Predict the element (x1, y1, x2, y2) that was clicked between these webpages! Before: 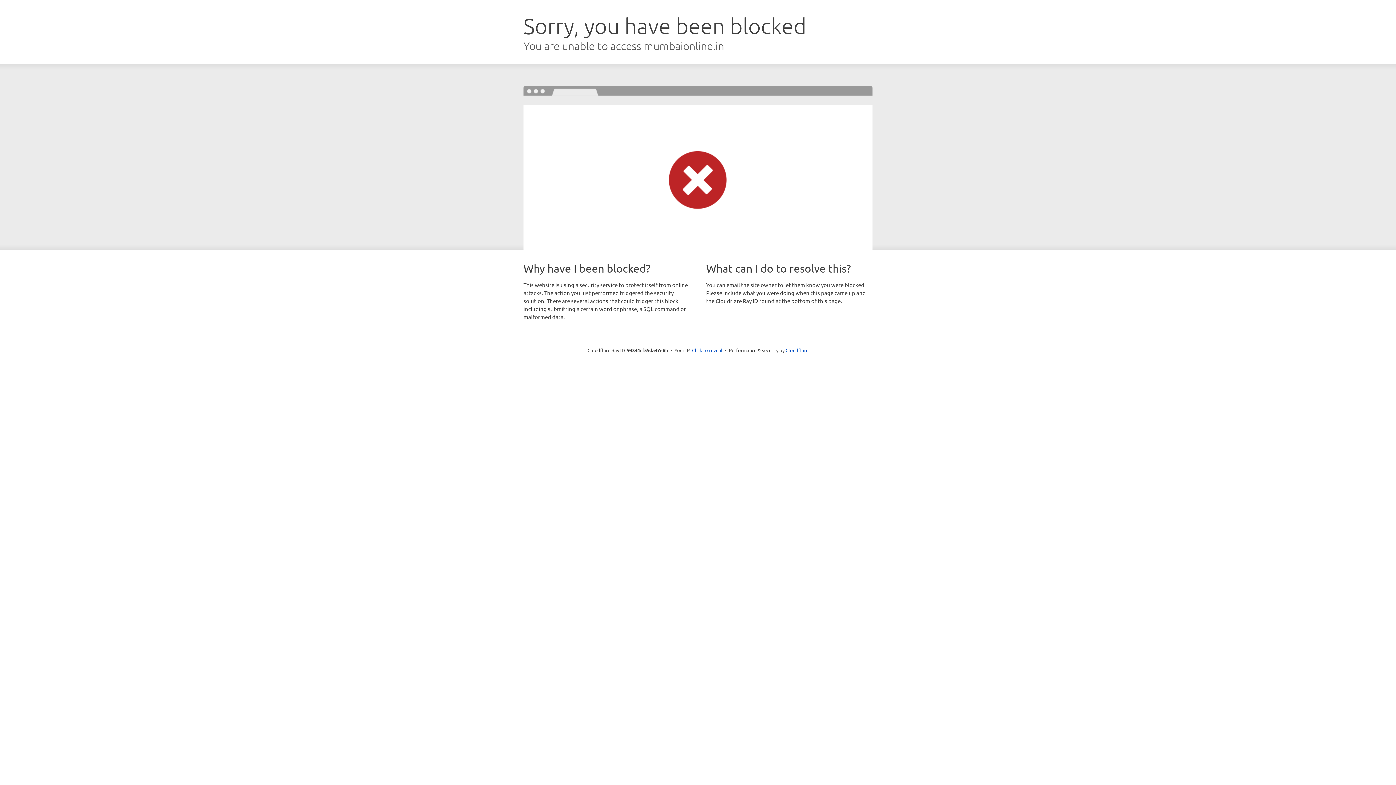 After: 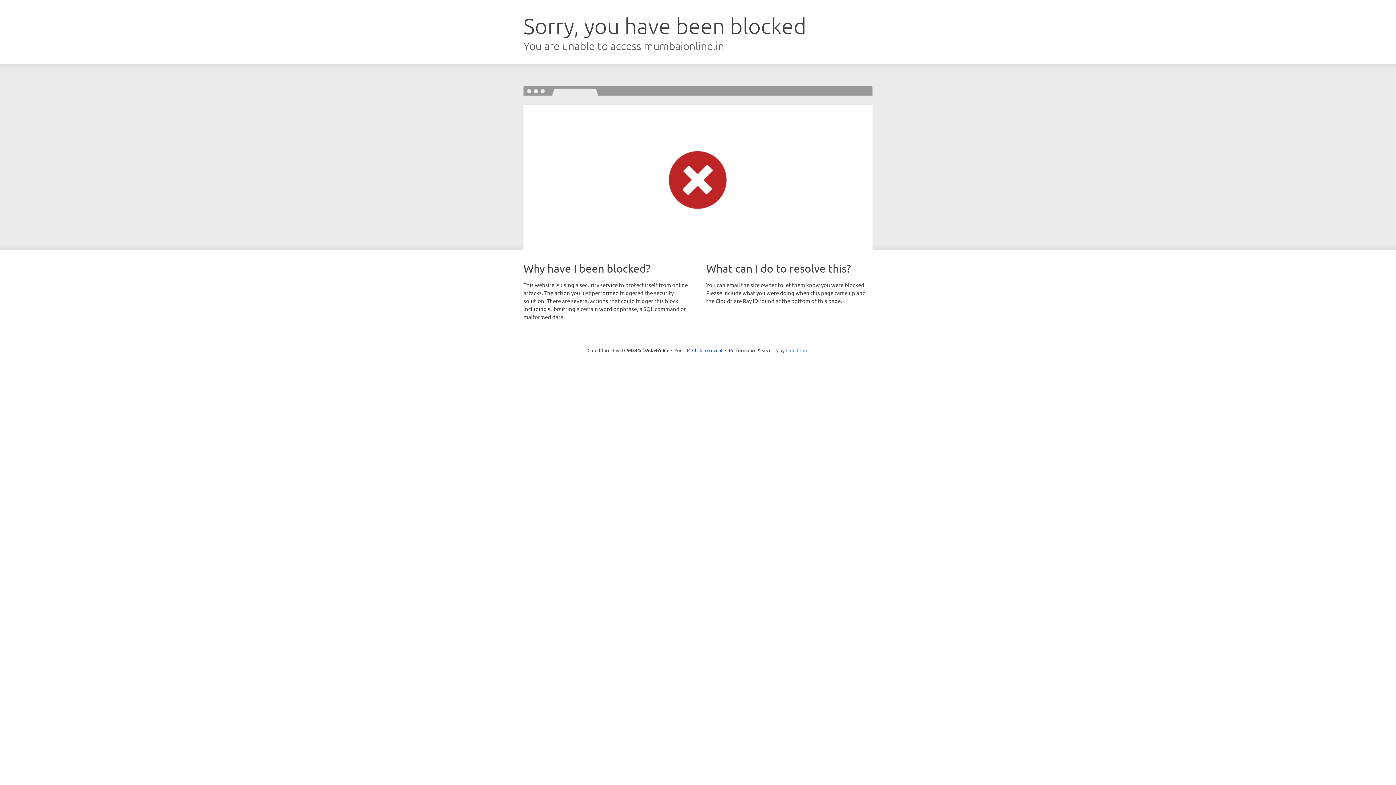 Action: bbox: (785, 347, 808, 353) label: Cloudflare